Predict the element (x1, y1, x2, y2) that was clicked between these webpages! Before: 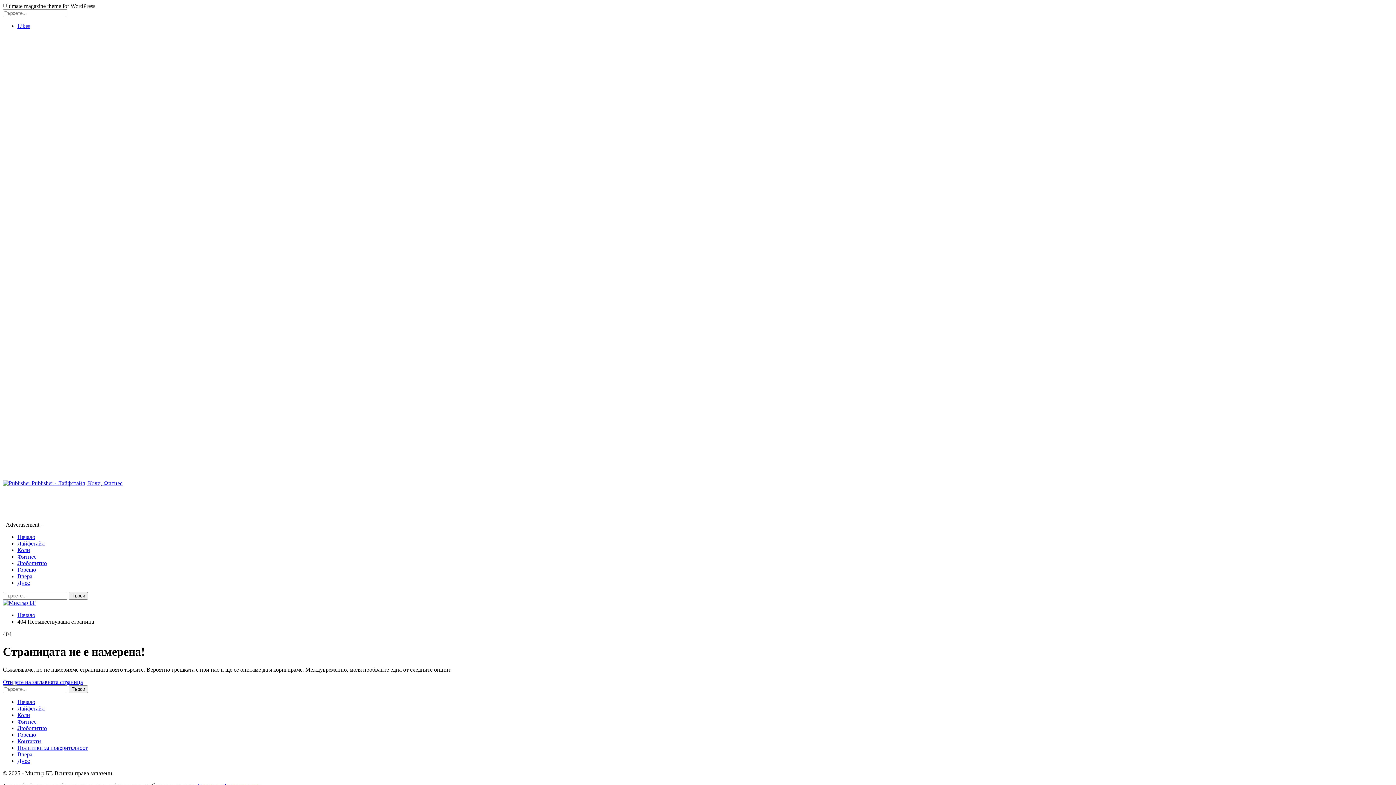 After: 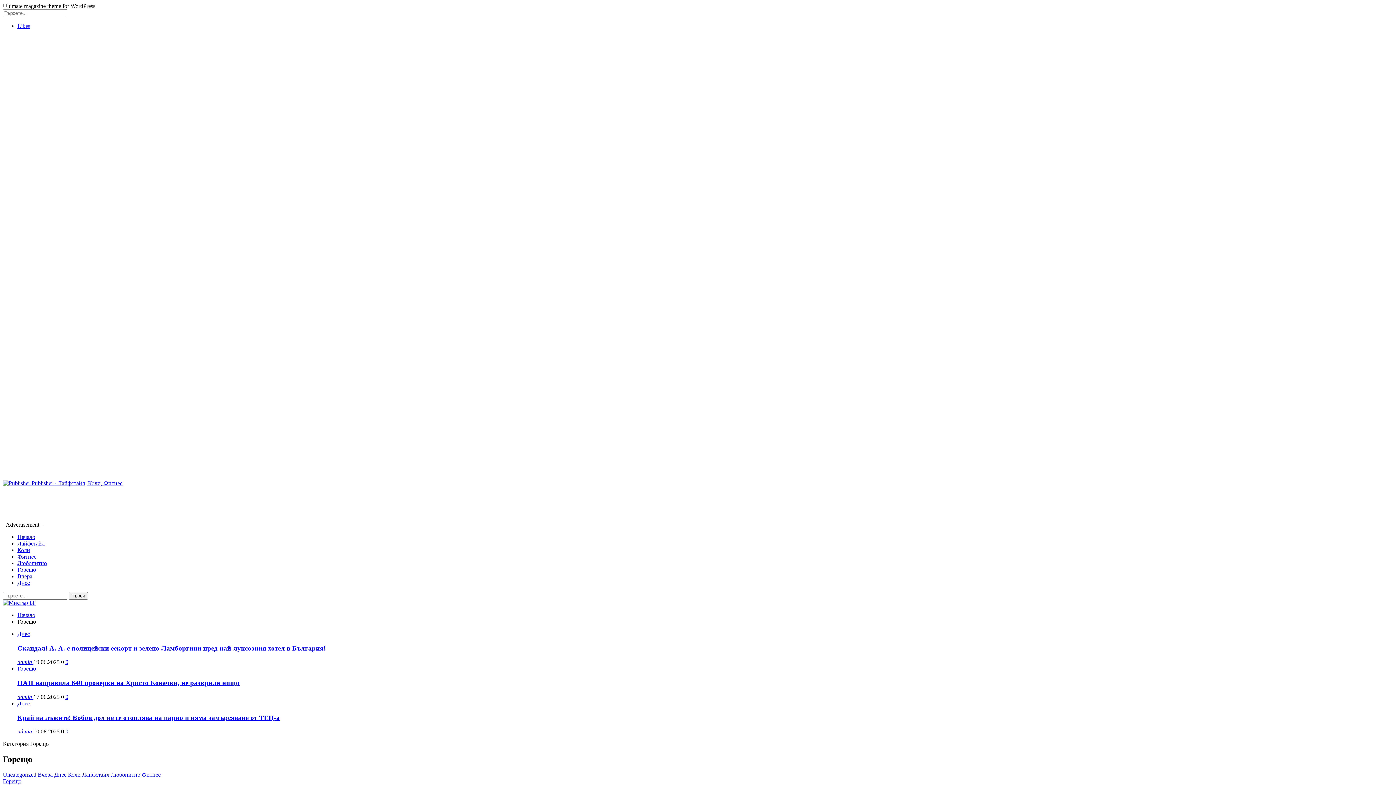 Action: label: Горещо bbox: (17, 566, 36, 573)